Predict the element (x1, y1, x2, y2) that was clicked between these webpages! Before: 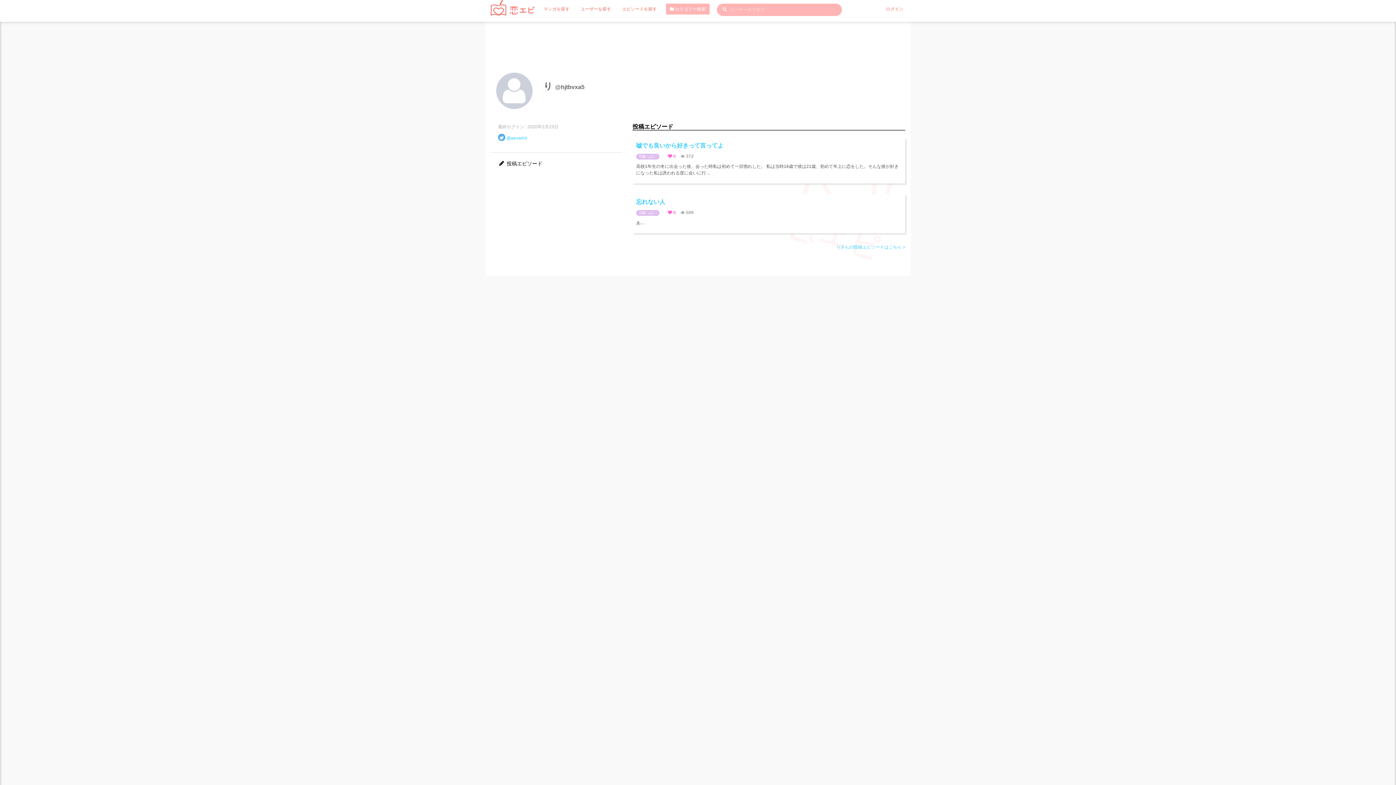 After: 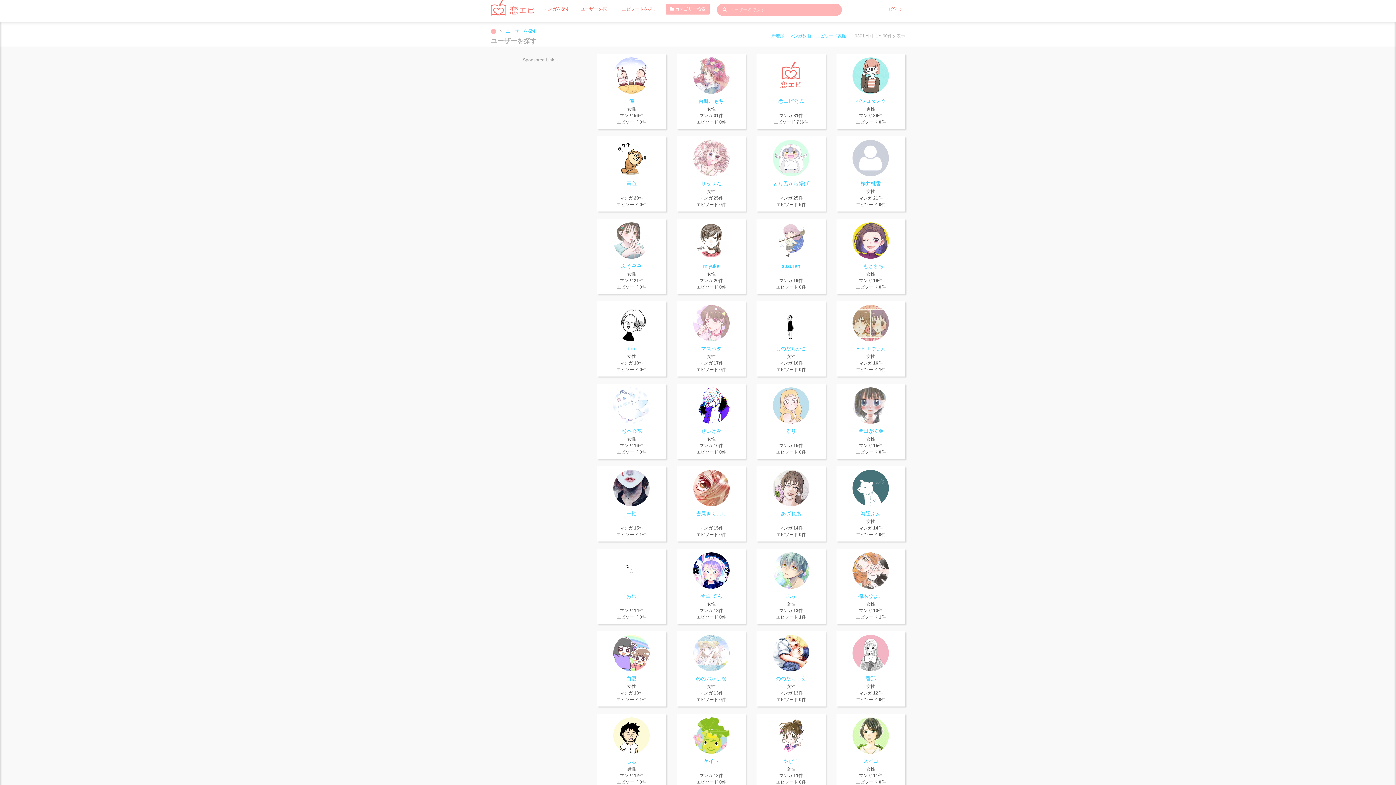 Action: bbox: (580, 5, 611, 12) label: ユーザーを探す